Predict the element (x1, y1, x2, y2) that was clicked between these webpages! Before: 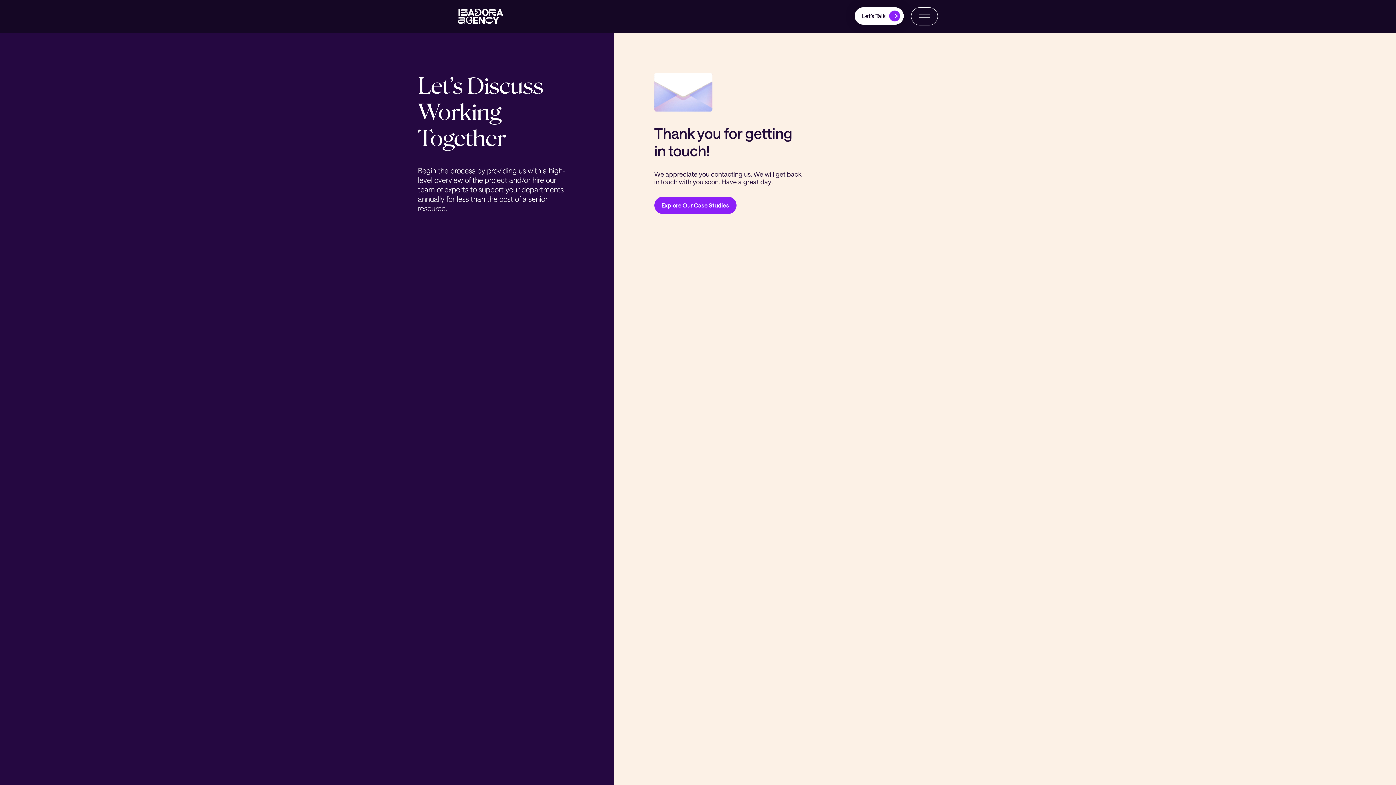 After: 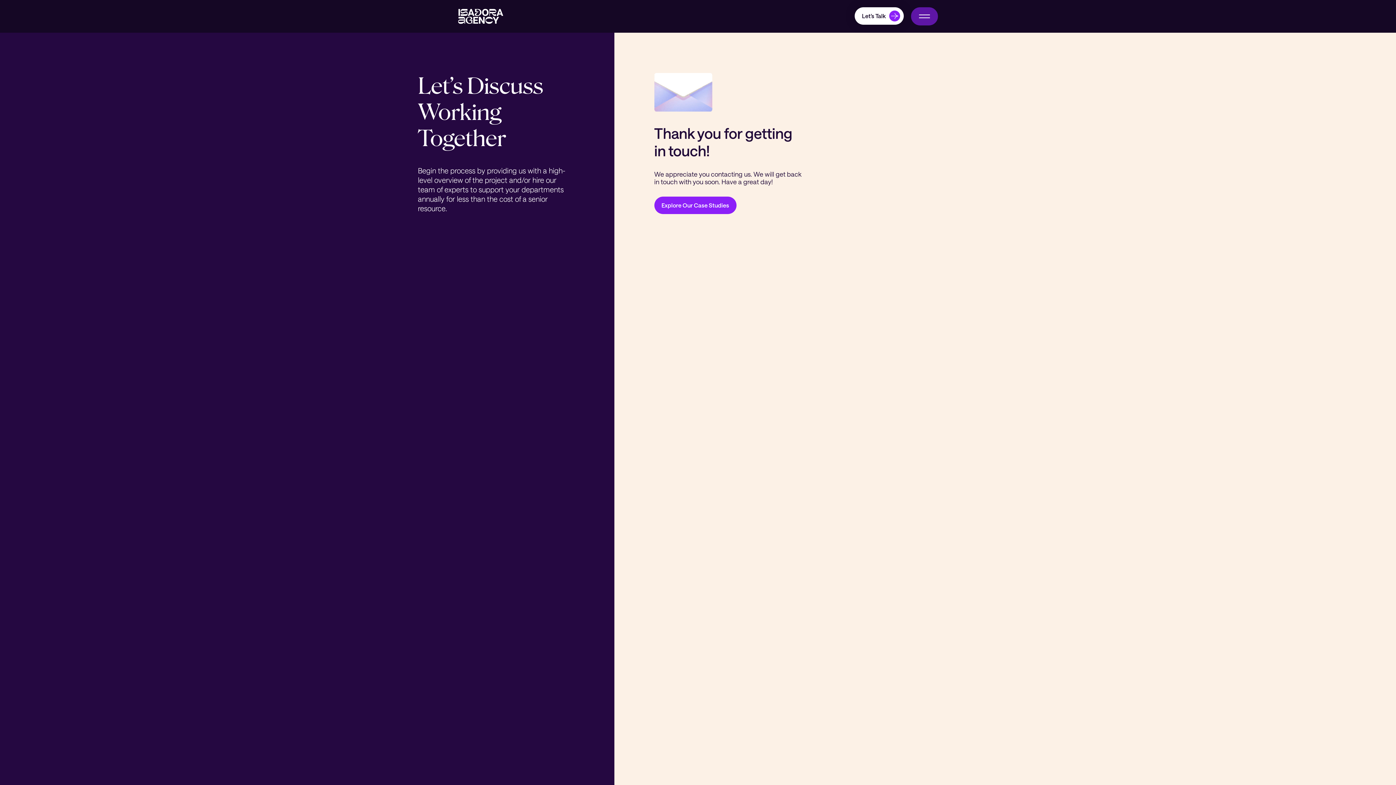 Action: bbox: (911, 7, 938, 25)